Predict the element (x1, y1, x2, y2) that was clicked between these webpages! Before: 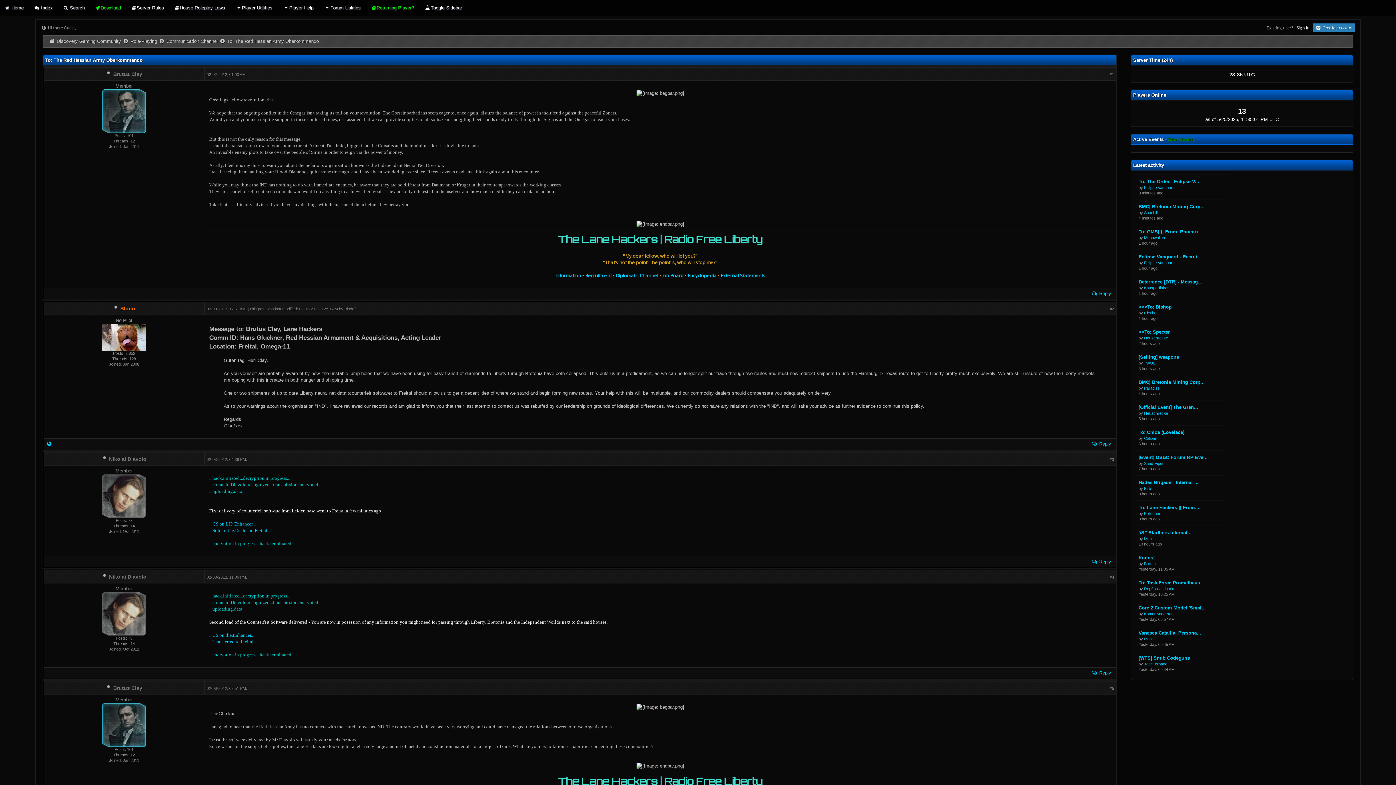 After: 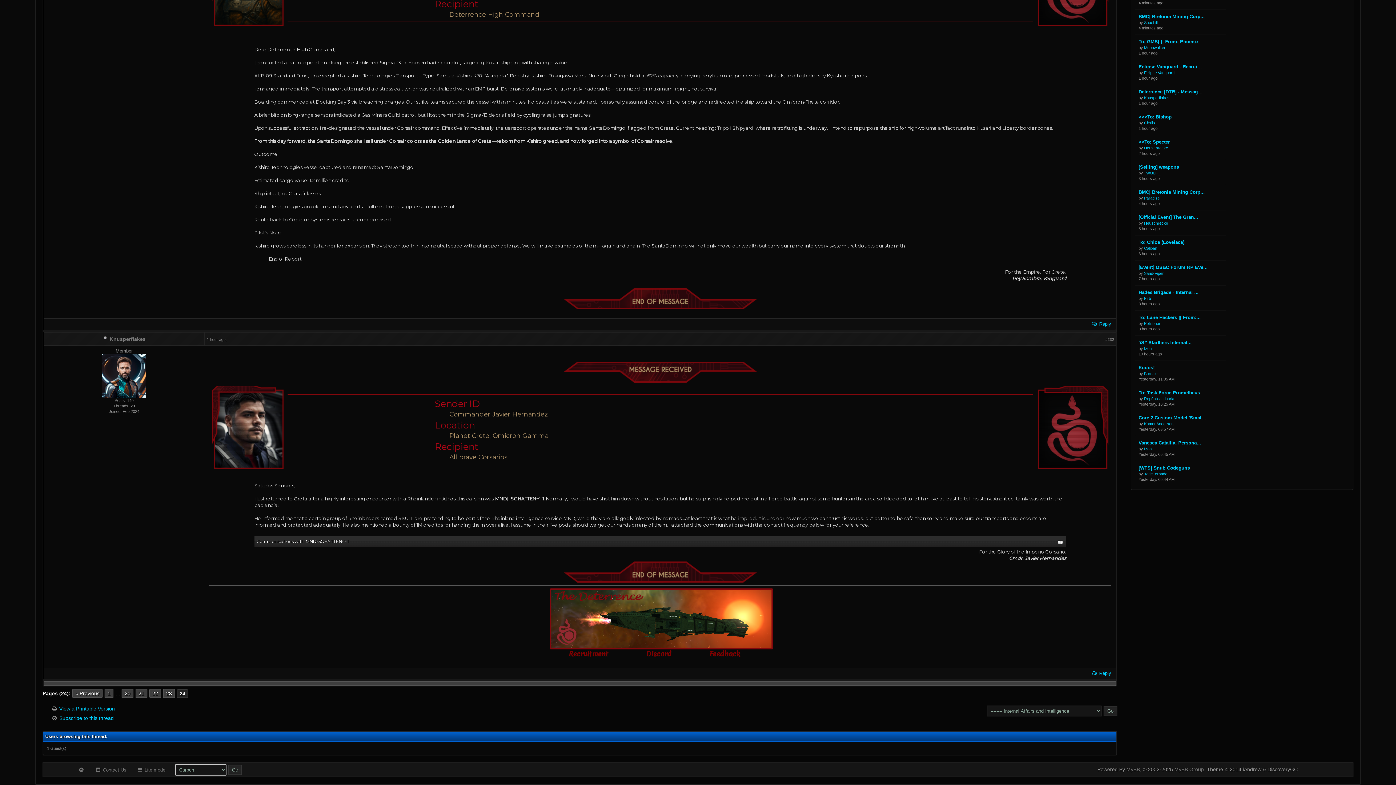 Action: bbox: (1138, 279, 1202, 284) label: Deterrence [DTR] - Messag...